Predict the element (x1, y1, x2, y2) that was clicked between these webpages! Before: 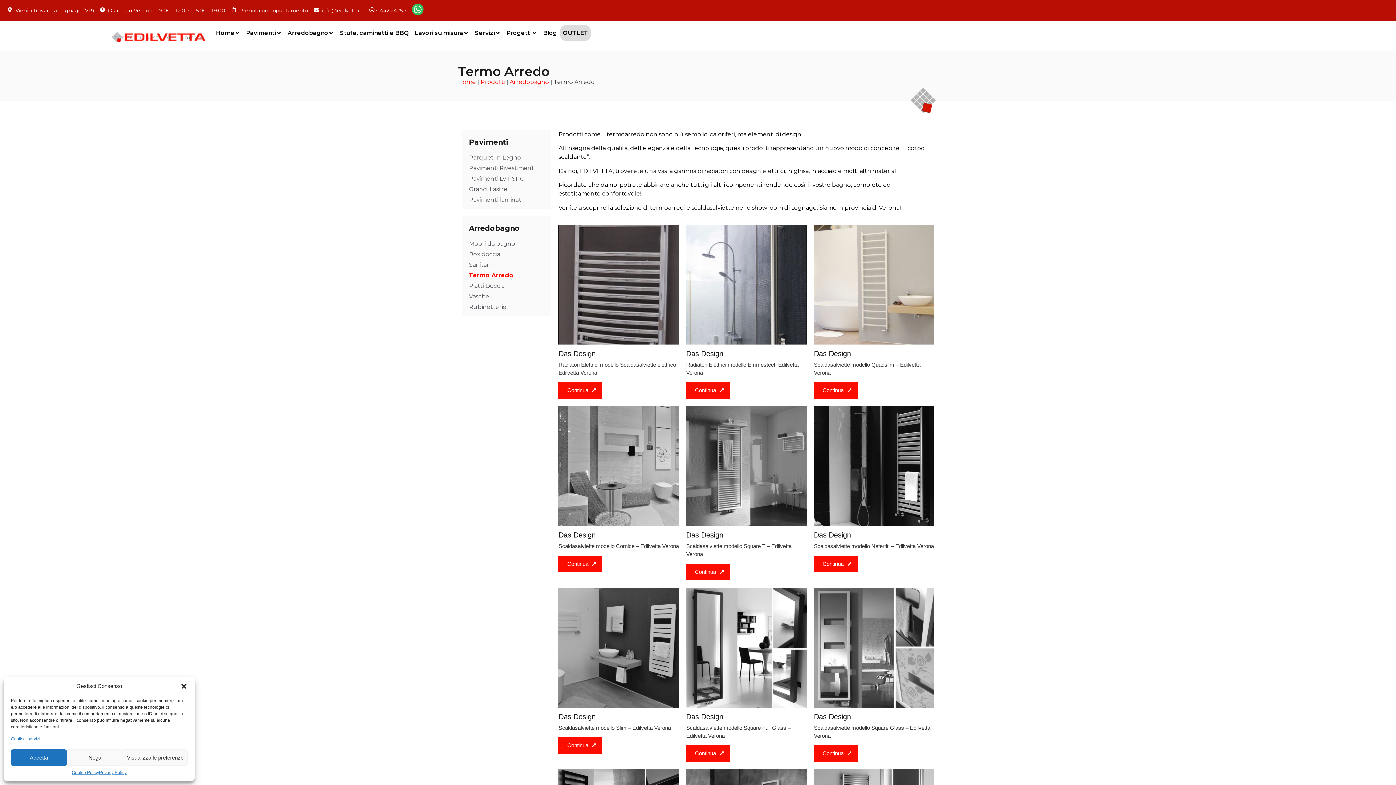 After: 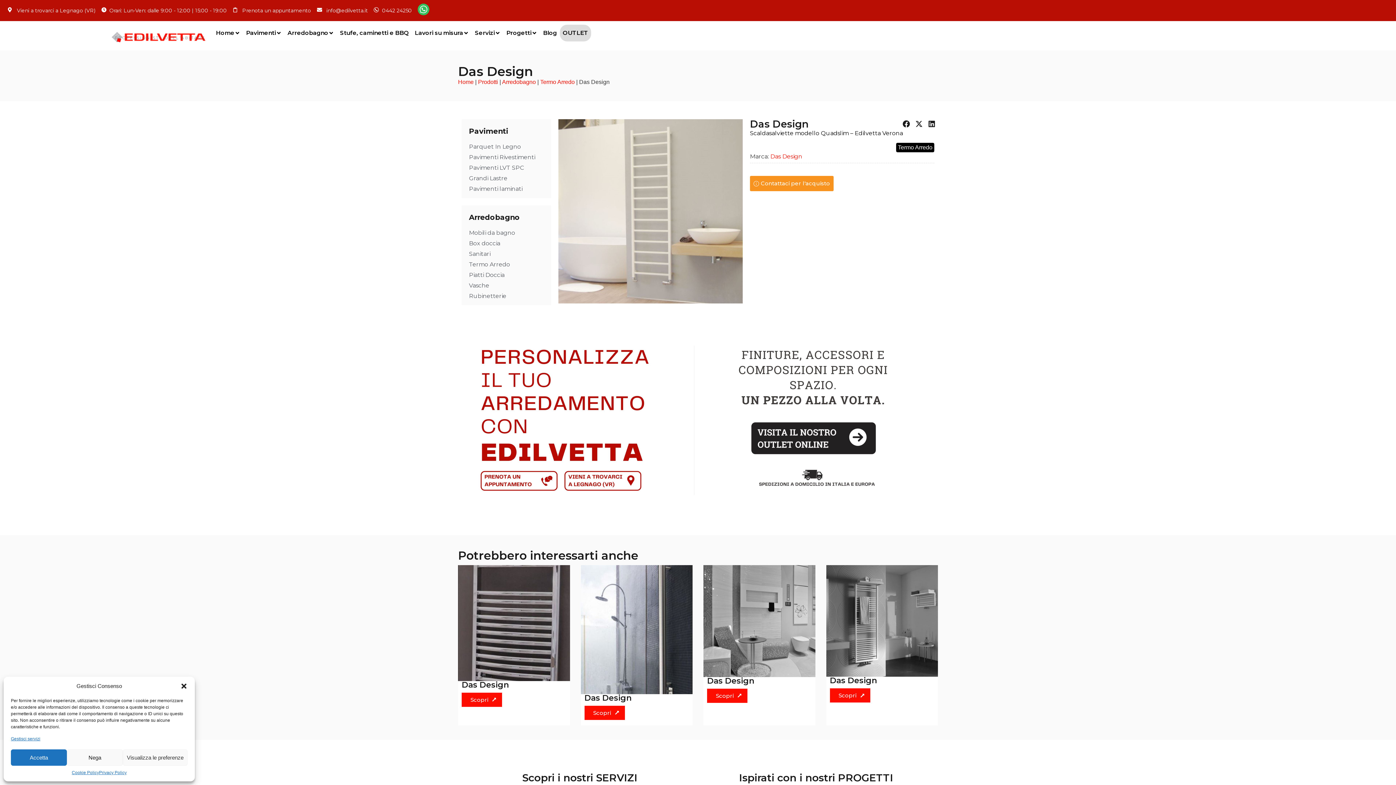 Action: label: Continua bbox: (814, 382, 857, 399)